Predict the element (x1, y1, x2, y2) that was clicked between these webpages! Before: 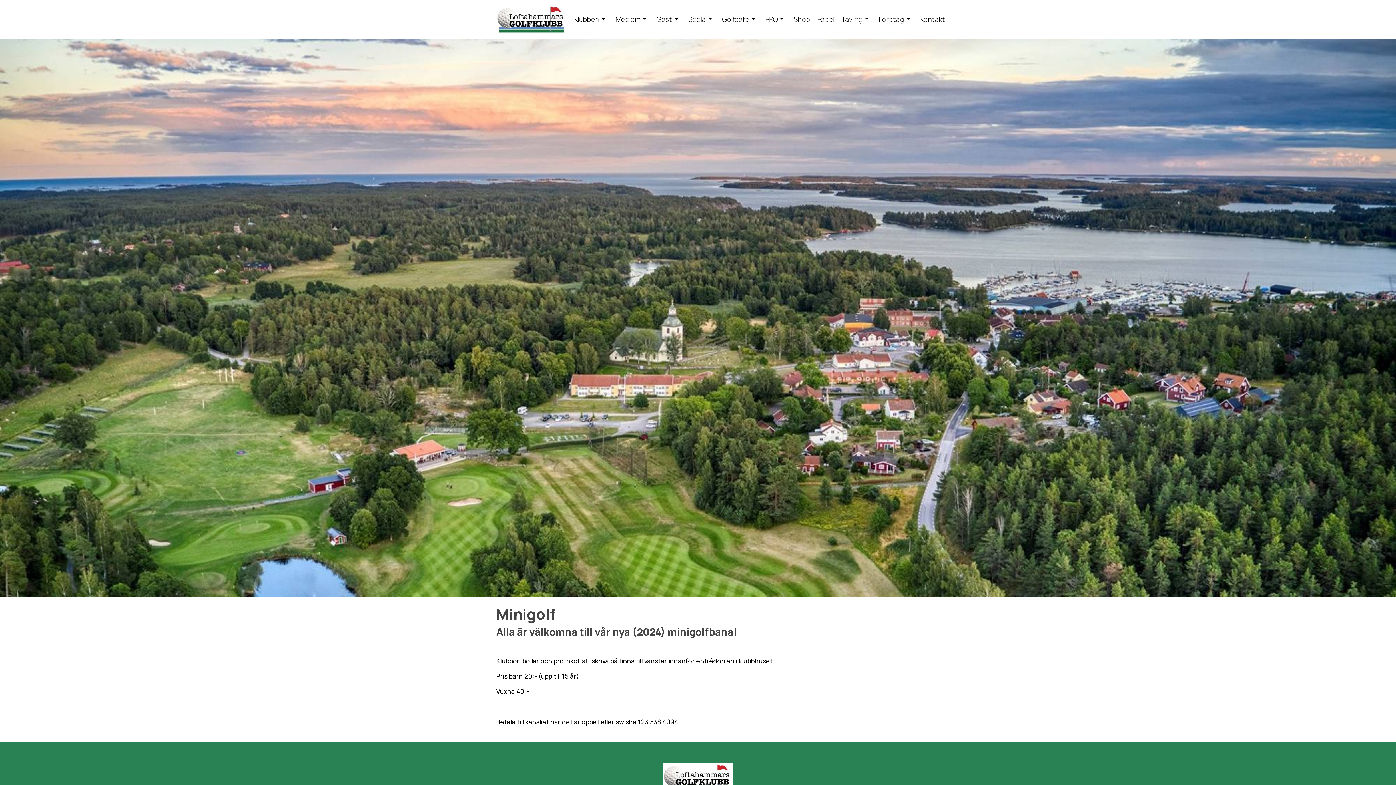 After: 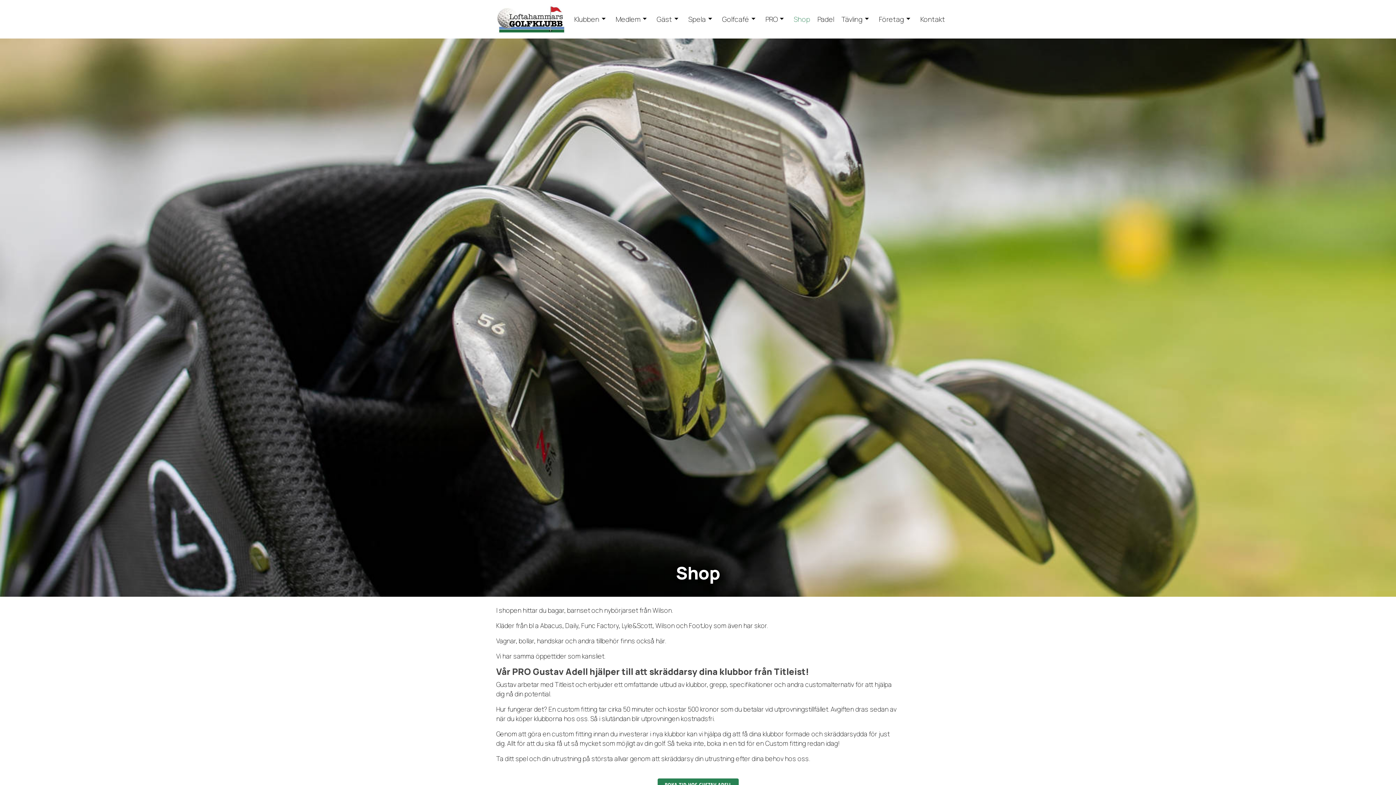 Action: label: Shop bbox: (793, 14, 810, 24)